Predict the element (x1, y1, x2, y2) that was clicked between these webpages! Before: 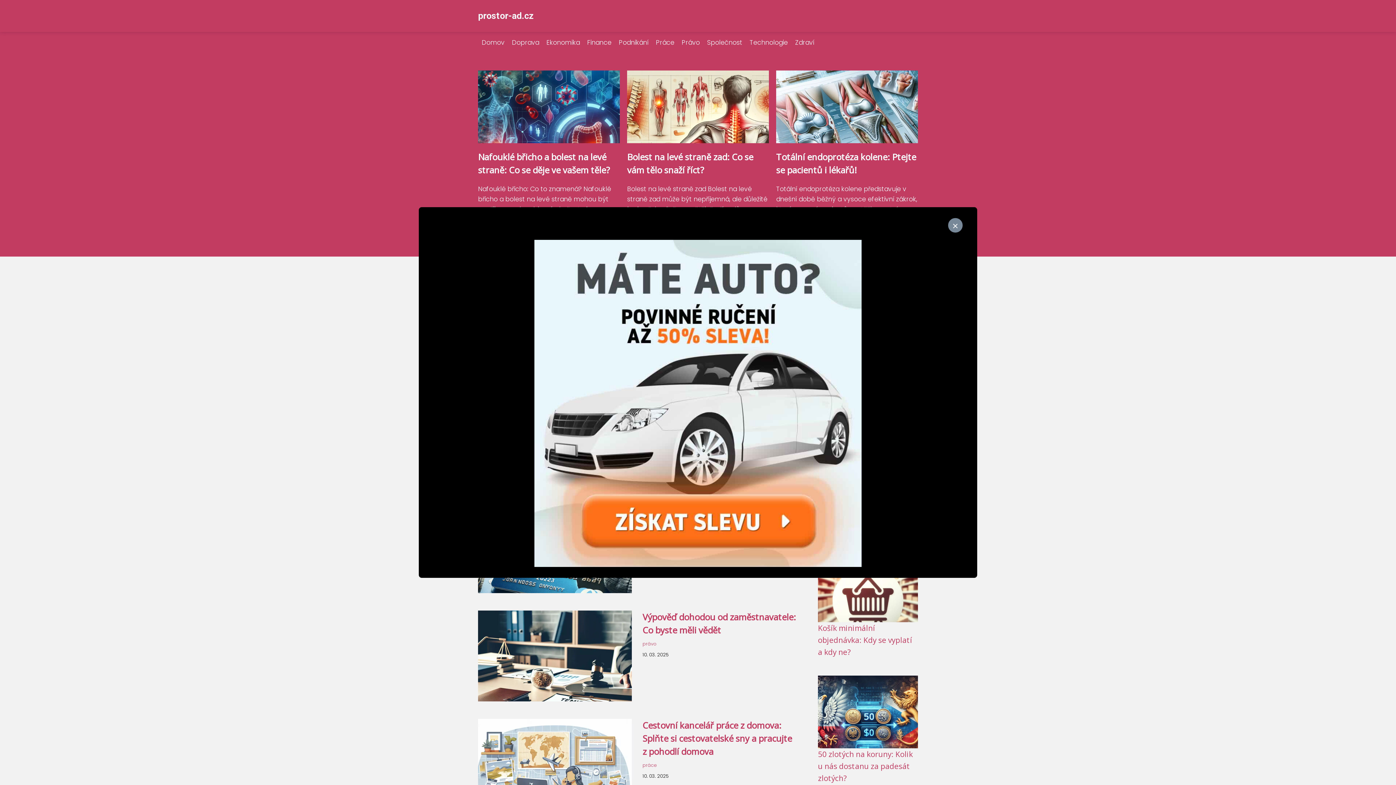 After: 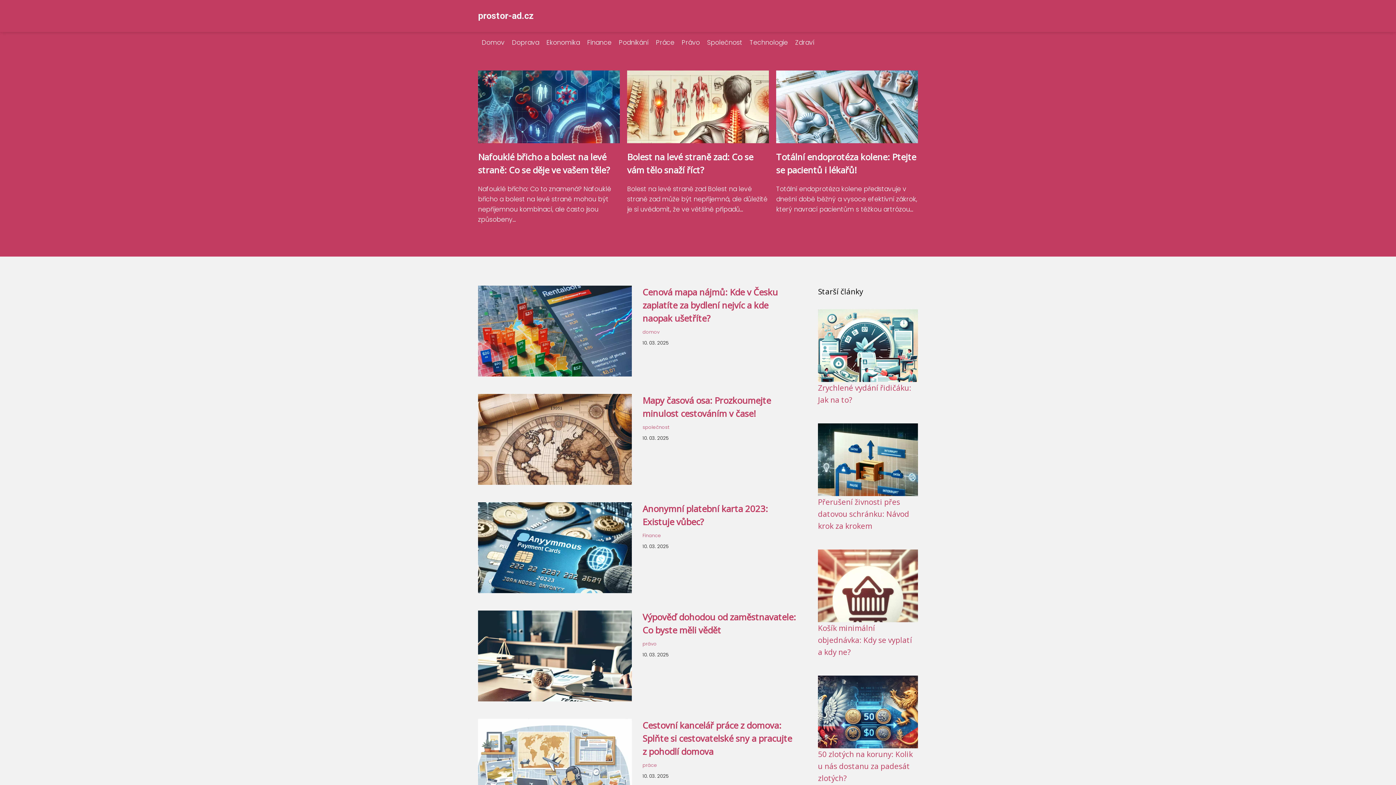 Action: label: × bbox: (948, 218, 962, 232)